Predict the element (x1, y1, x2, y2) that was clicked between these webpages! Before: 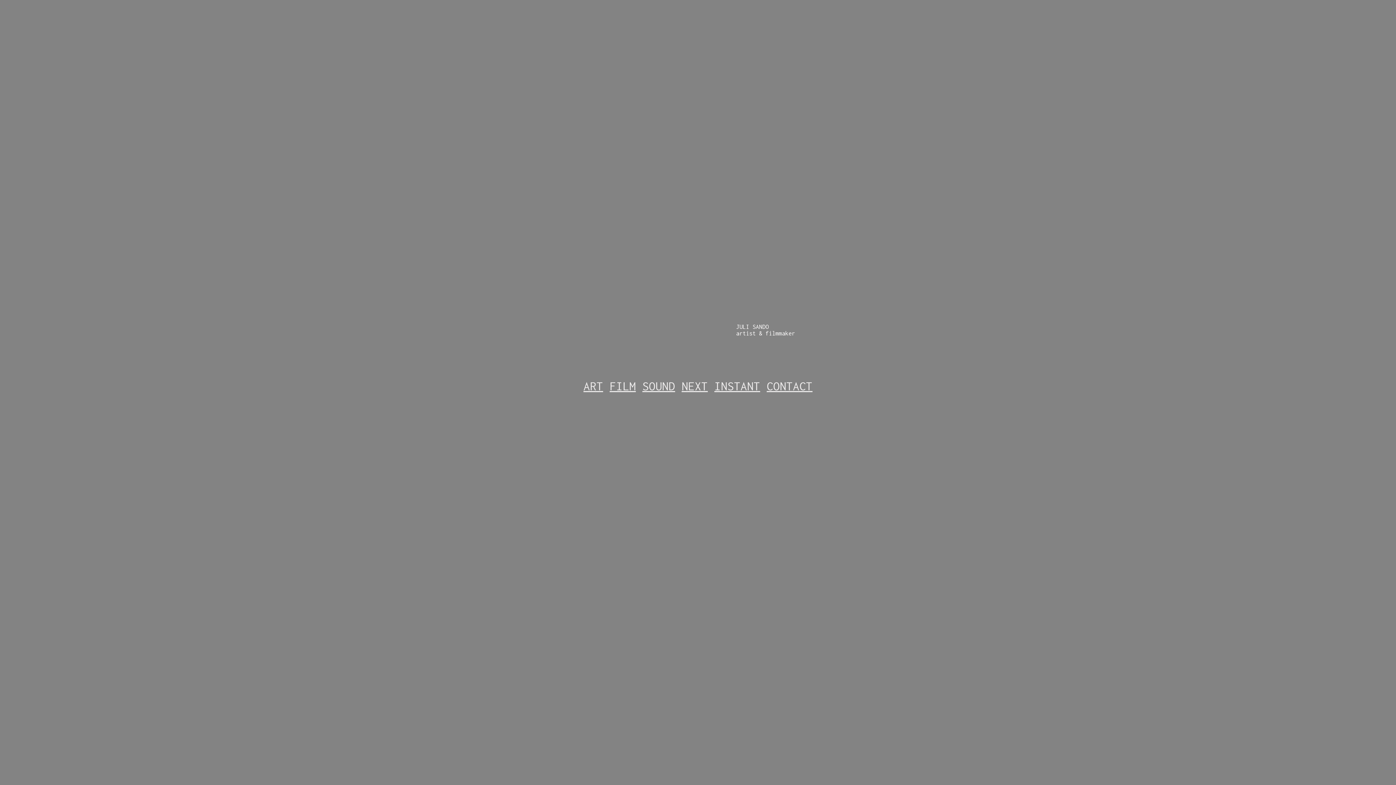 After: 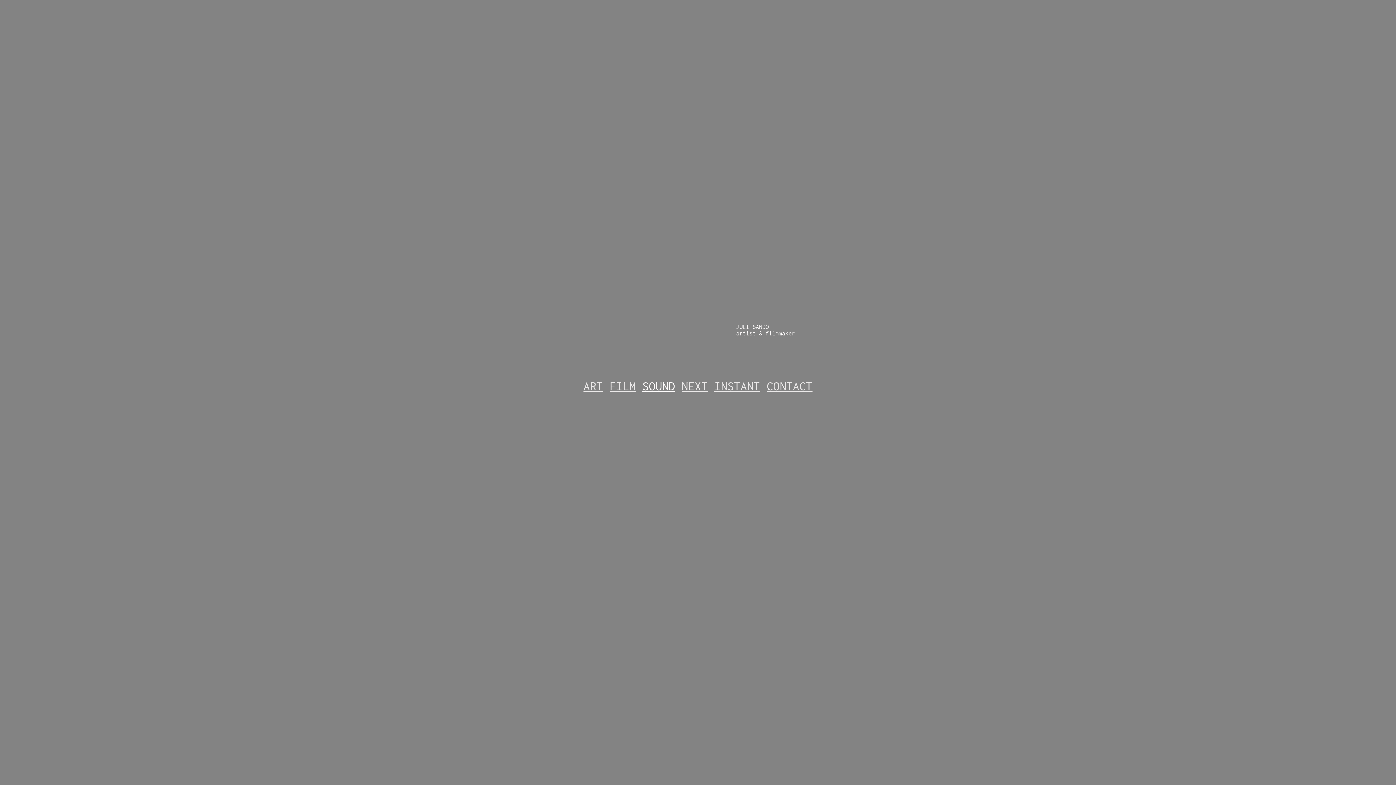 Action: label: SOUND bbox: (642, 379, 675, 392)